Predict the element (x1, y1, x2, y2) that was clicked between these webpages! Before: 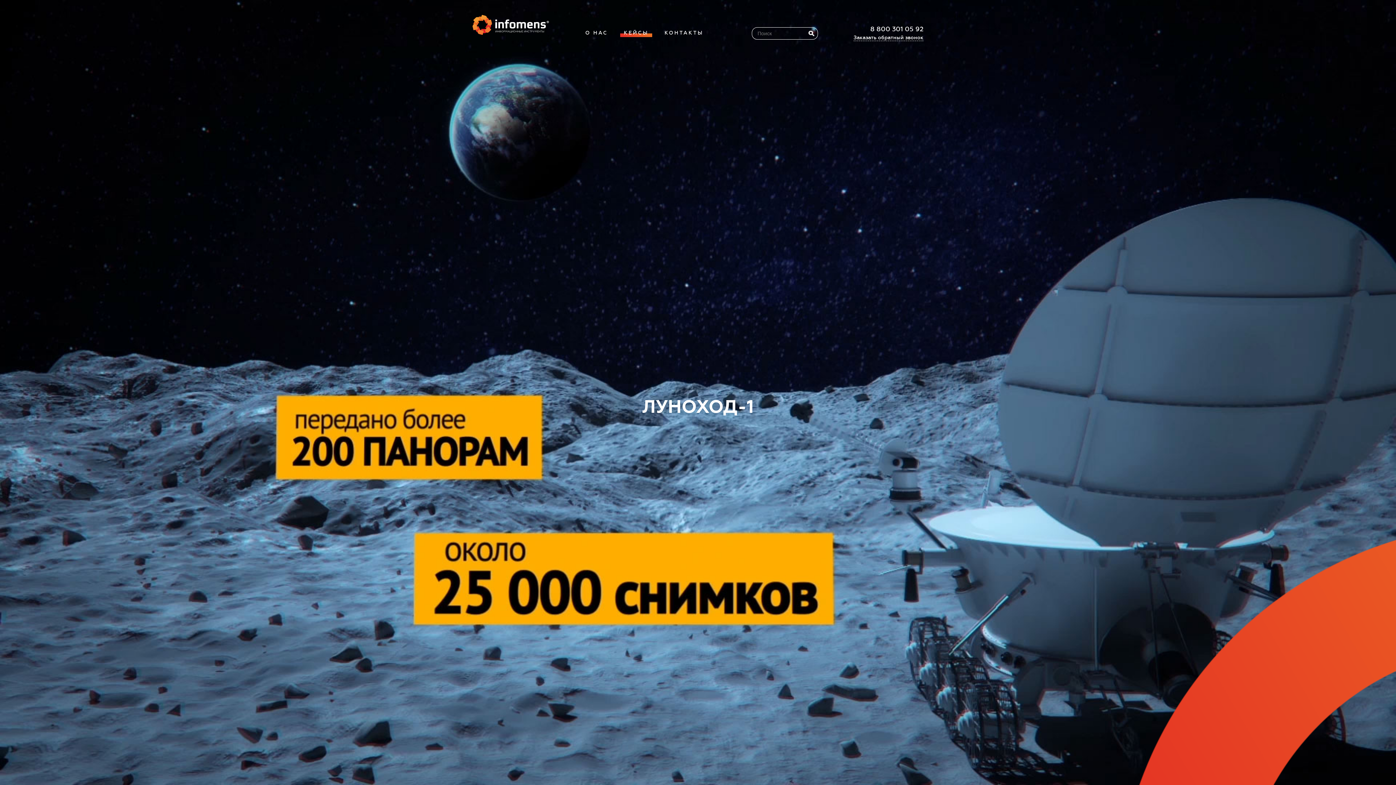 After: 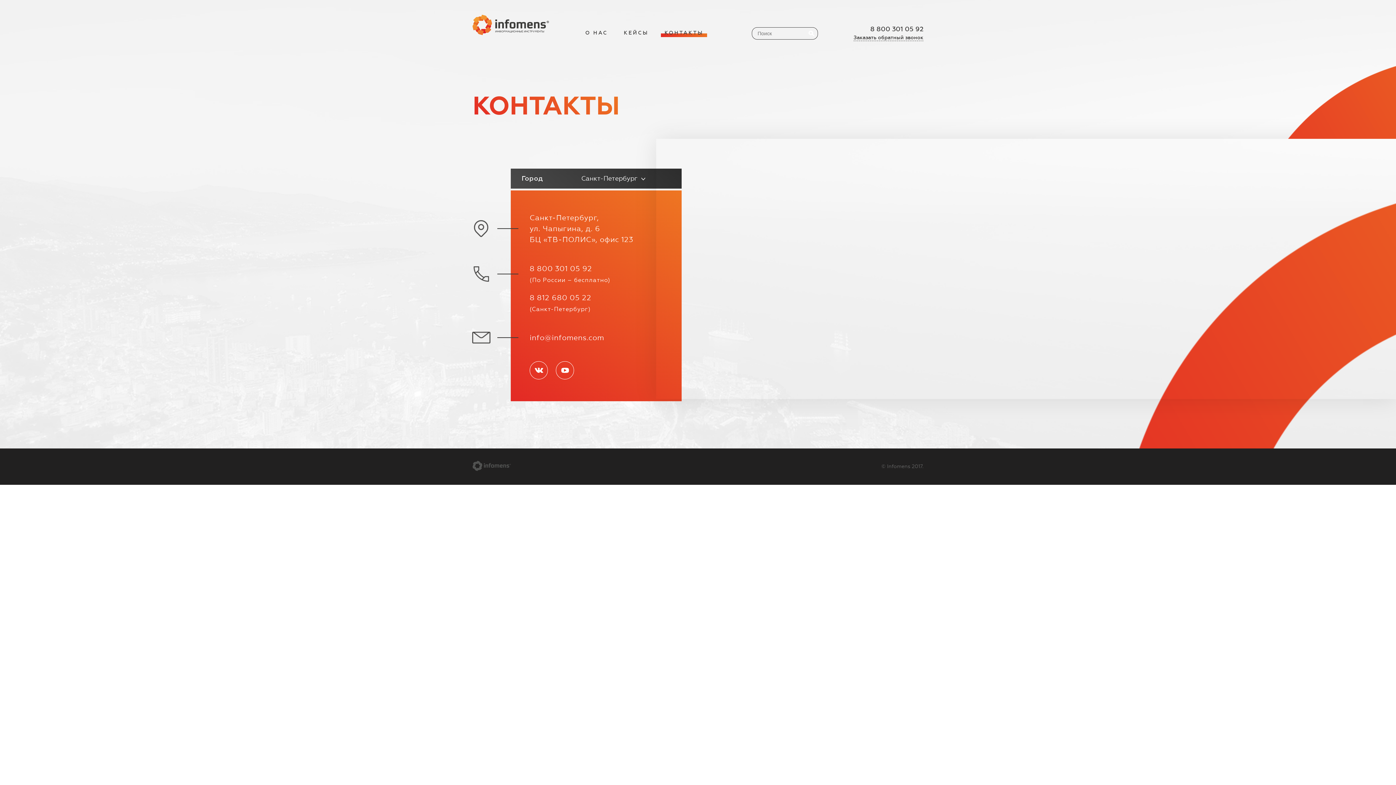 Action: bbox: (664, 21, 703, 44) label: КОНТАКТЫ